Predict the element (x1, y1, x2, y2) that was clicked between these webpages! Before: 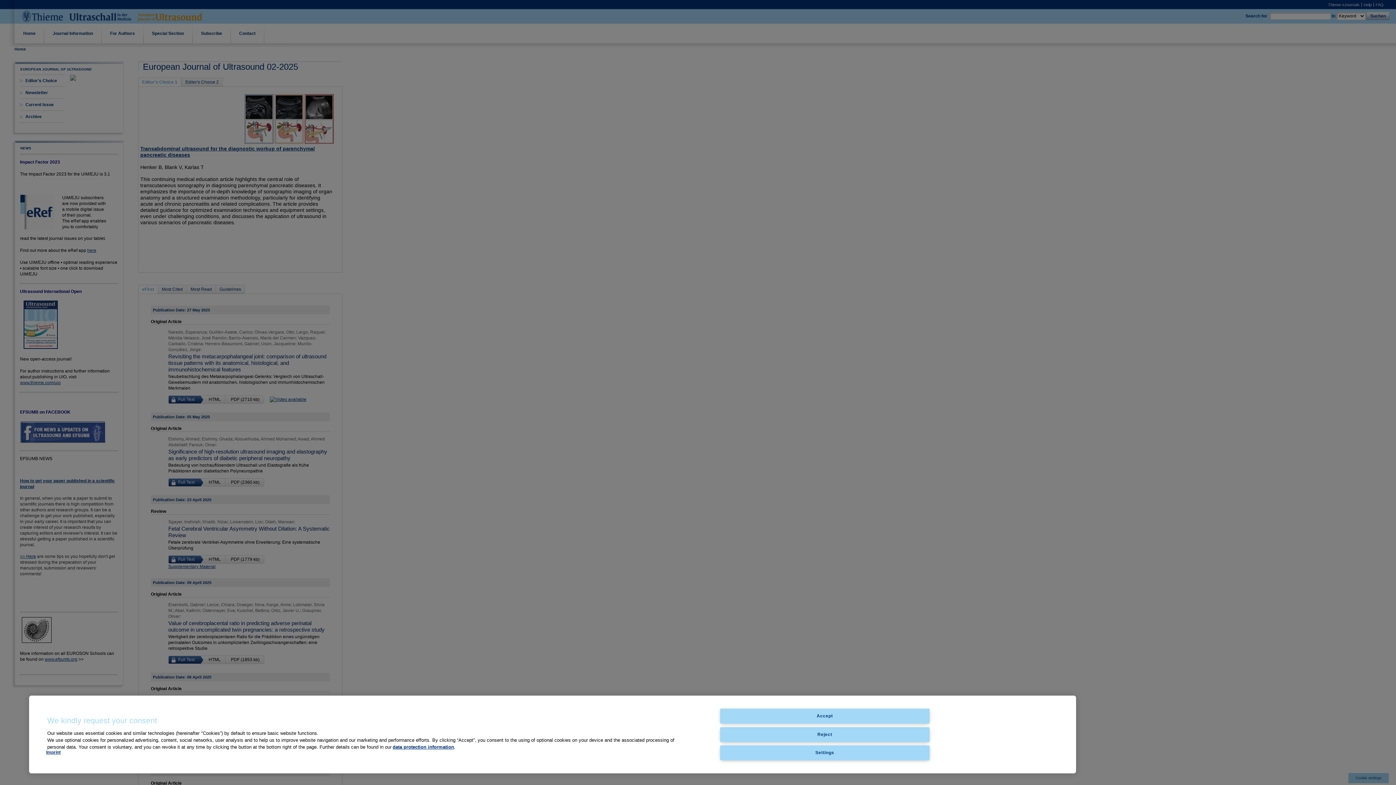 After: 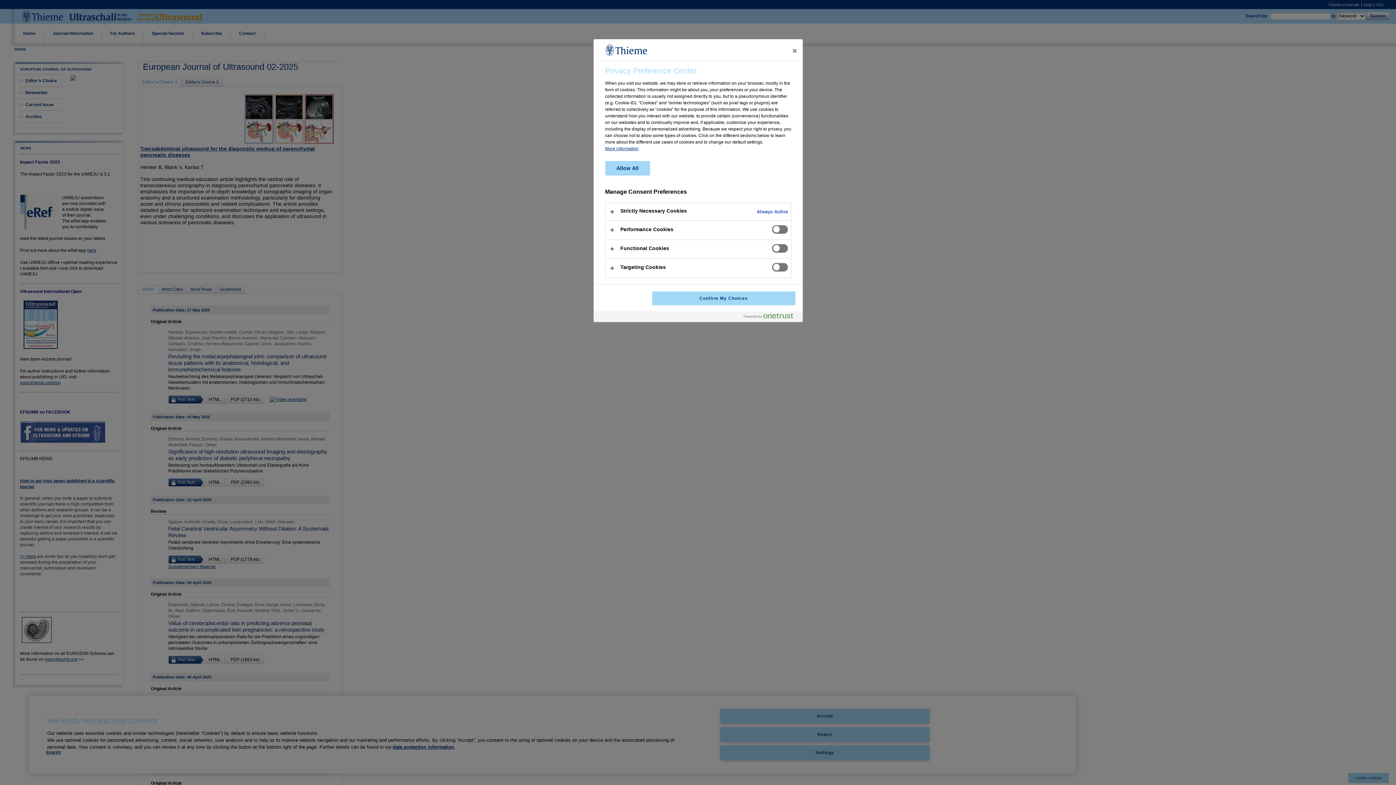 Action: label: Settings bbox: (720, 745, 929, 760)